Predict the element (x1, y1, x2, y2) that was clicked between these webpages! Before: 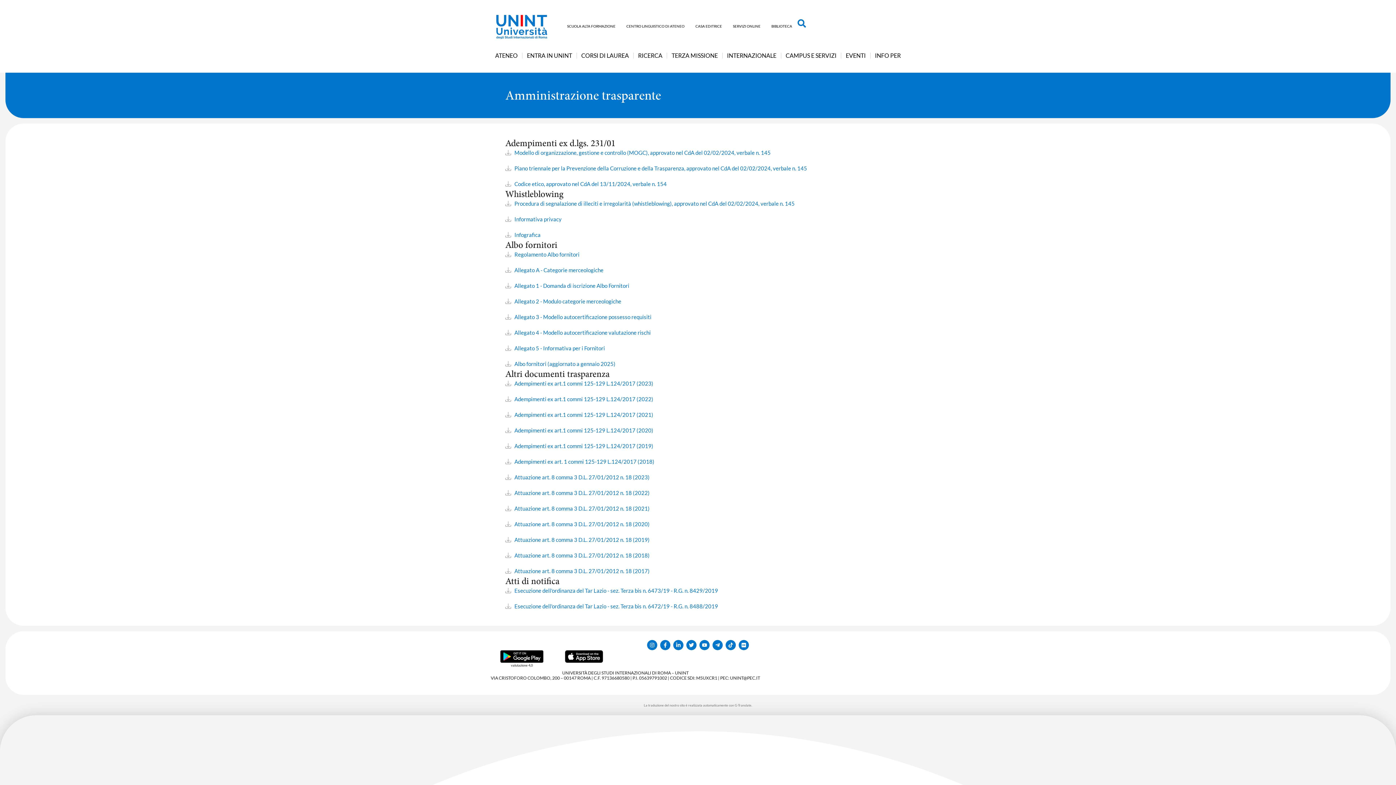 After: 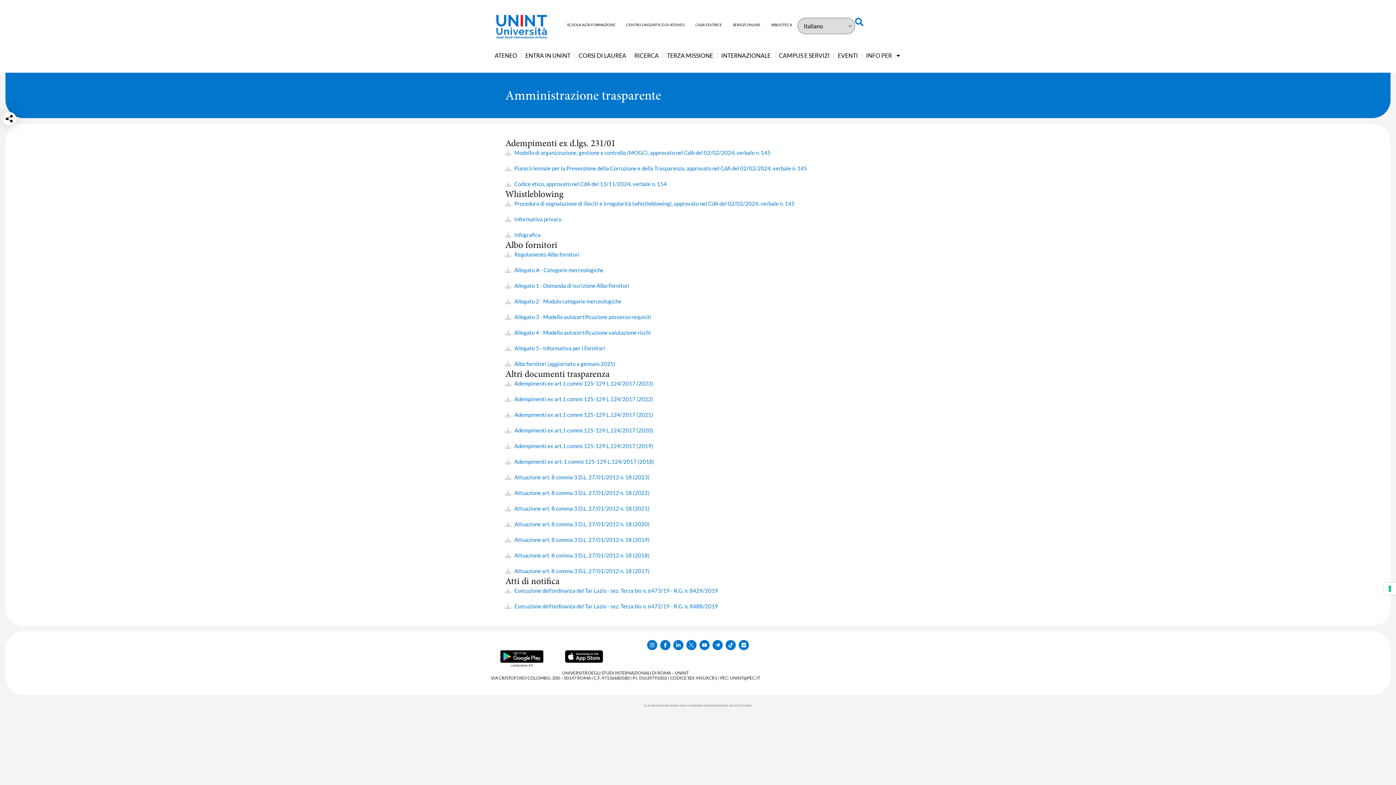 Action: label: Esecuzione dell'ordinanza del Tar Lazio - sez. Terza bis n. 6472/19 - R.G. n. 8488/2019 bbox: (505, 601, 718, 611)